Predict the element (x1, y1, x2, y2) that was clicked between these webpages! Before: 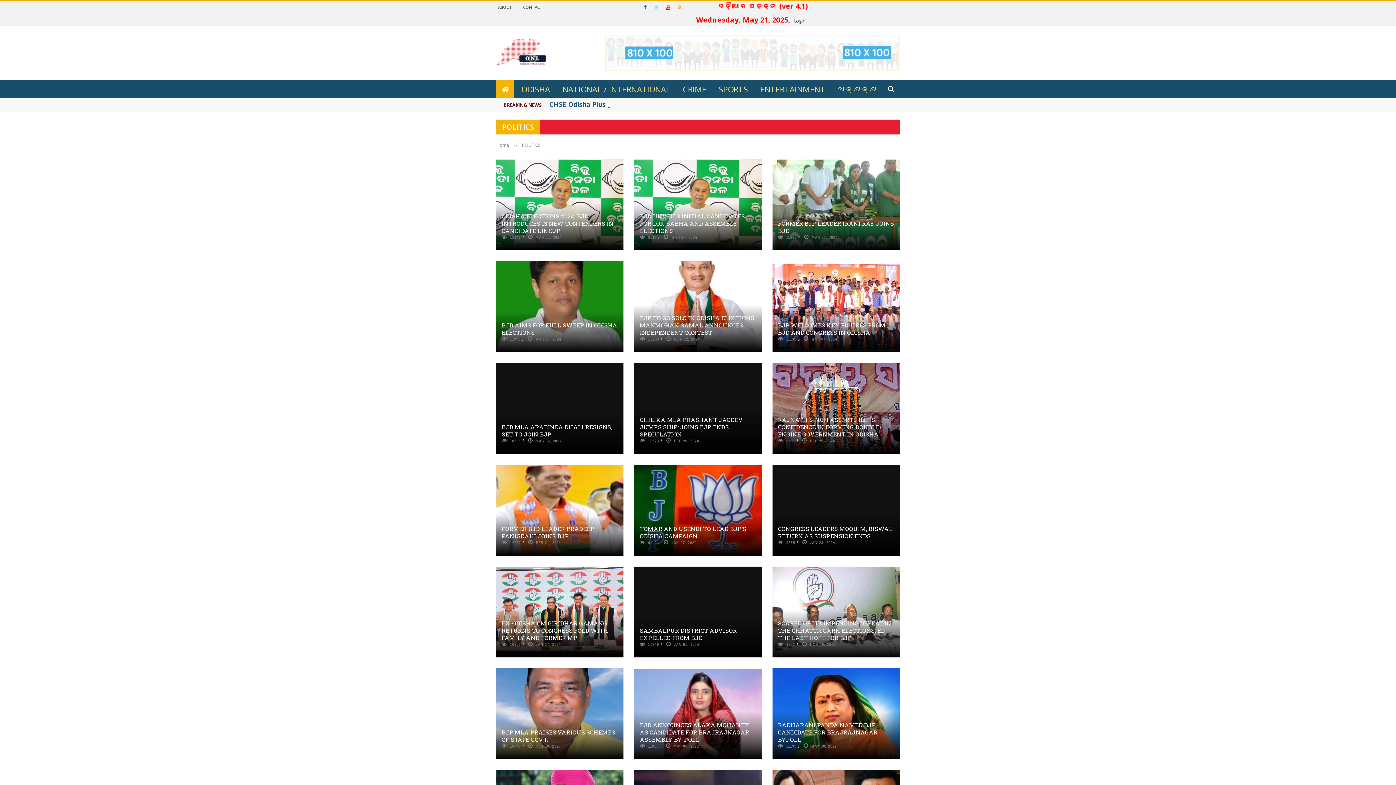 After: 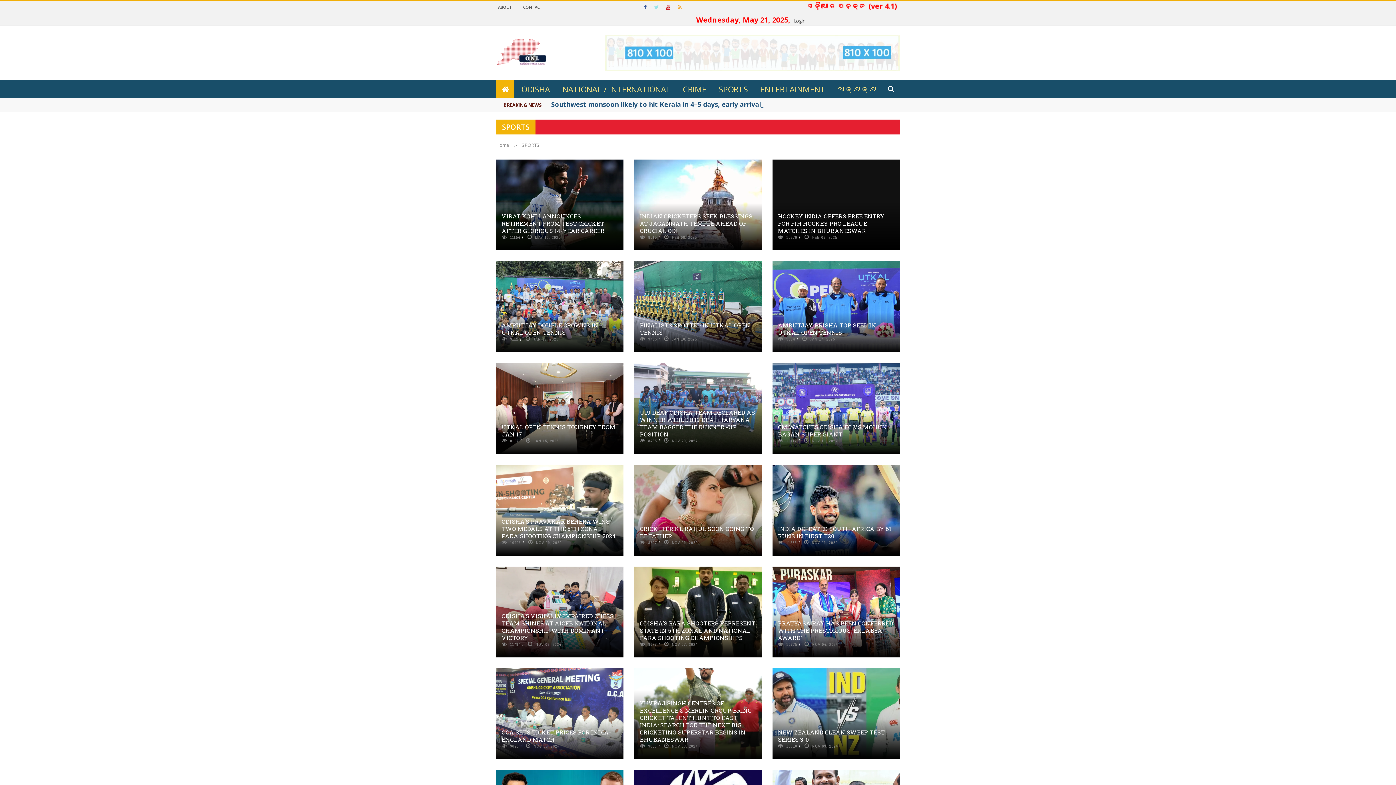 Action: label: SPORTS bbox: (713, 83, 753, 94)